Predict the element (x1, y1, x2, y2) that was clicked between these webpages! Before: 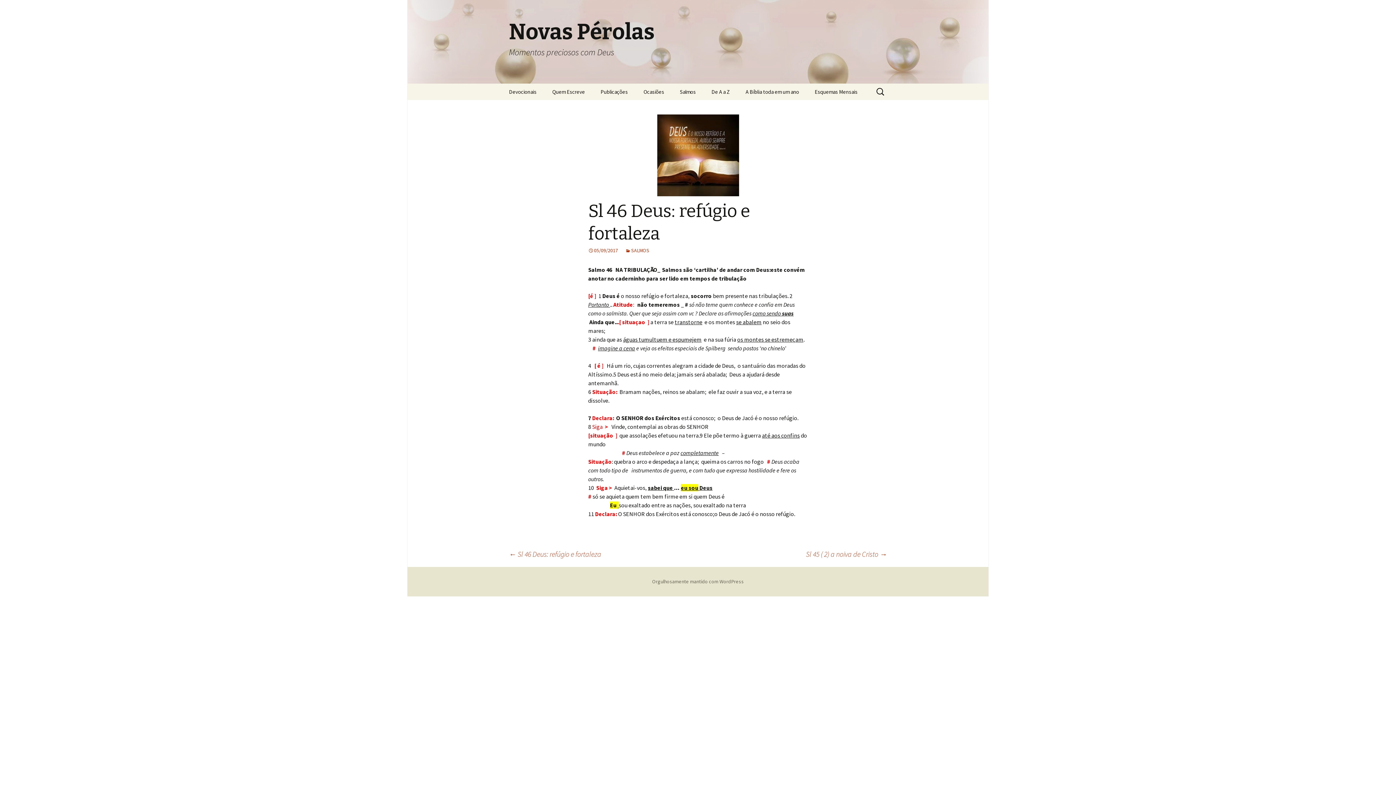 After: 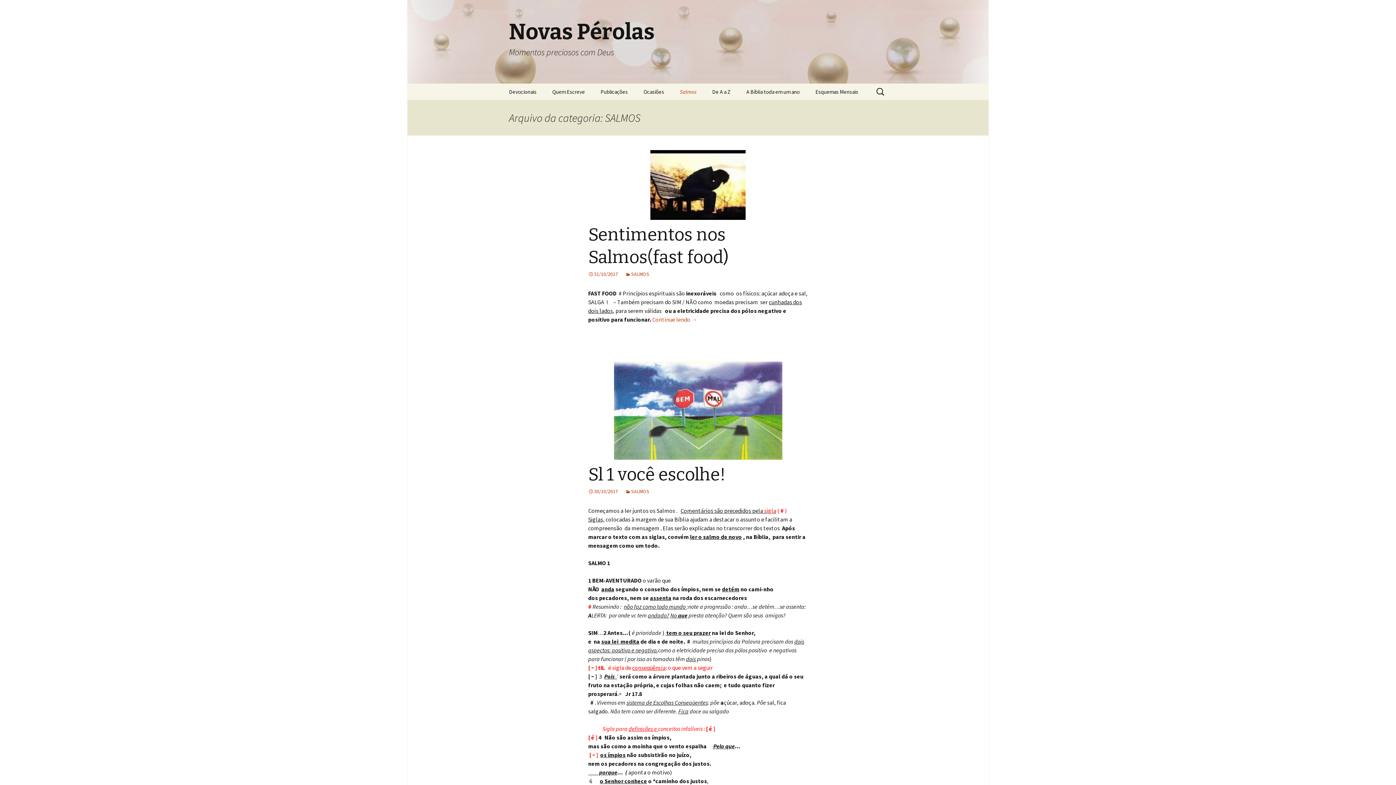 Action: bbox: (625, 247, 649, 253) label: SALMOS